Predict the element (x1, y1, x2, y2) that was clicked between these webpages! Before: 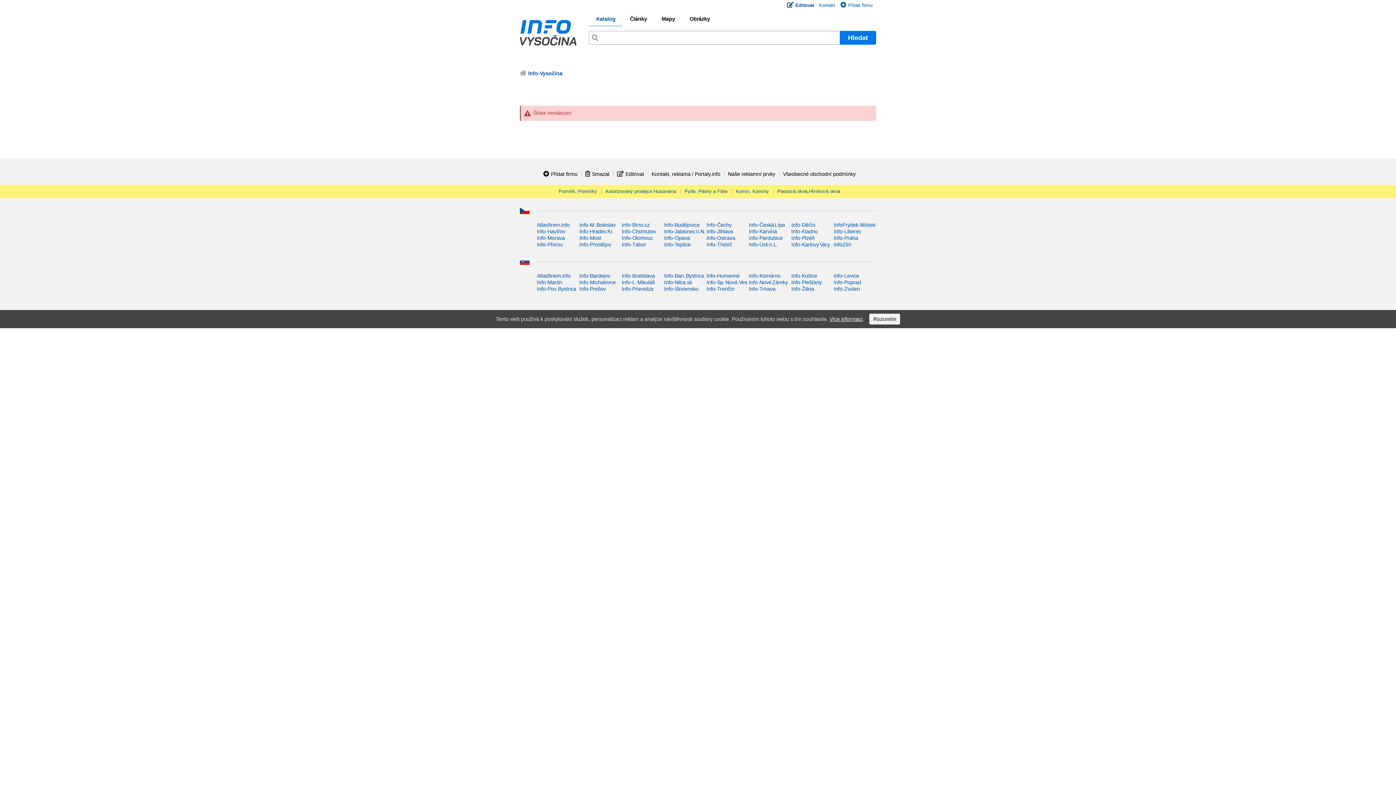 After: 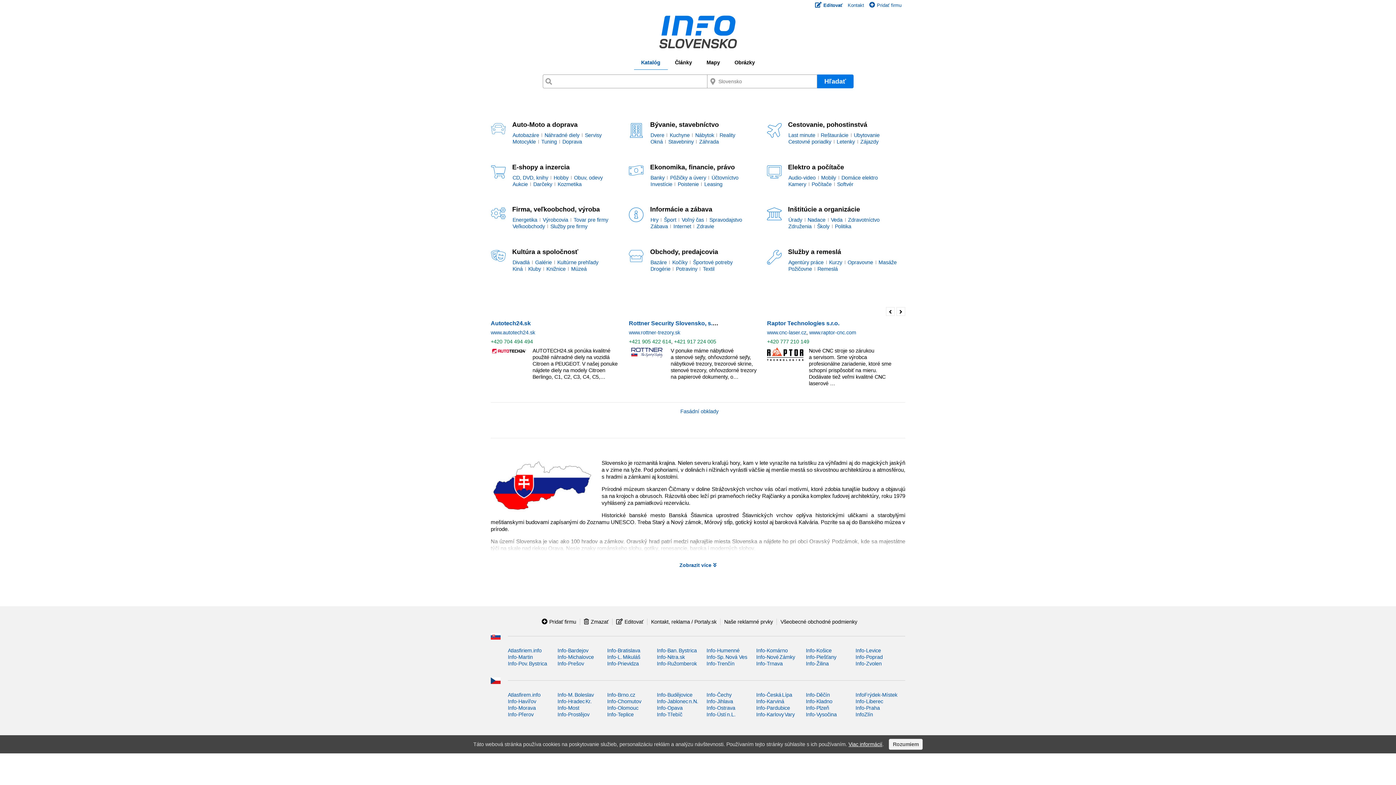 Action: bbox: (664, 286, 698, 292) label: Info-Slovensko